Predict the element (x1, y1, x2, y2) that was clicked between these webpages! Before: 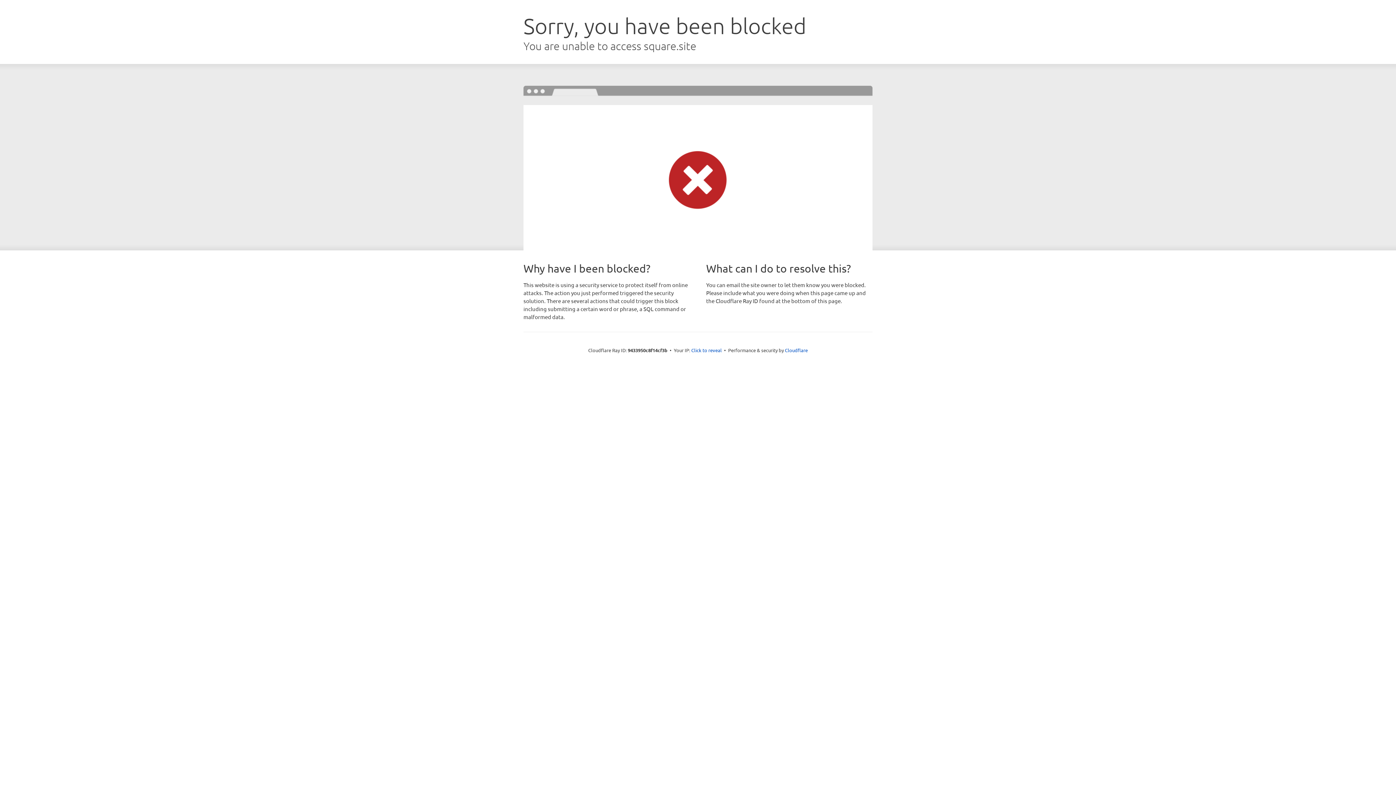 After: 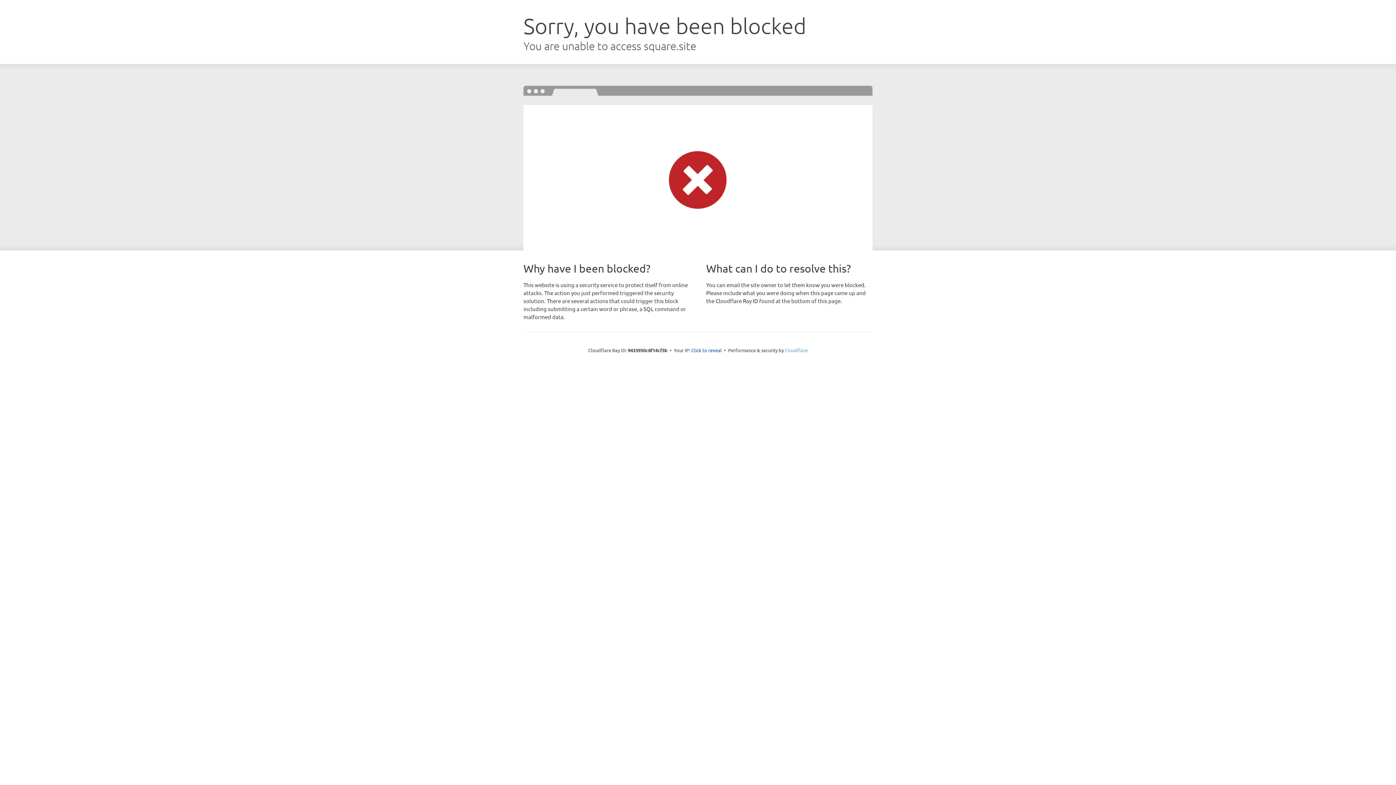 Action: label: Cloudflare bbox: (785, 347, 808, 353)